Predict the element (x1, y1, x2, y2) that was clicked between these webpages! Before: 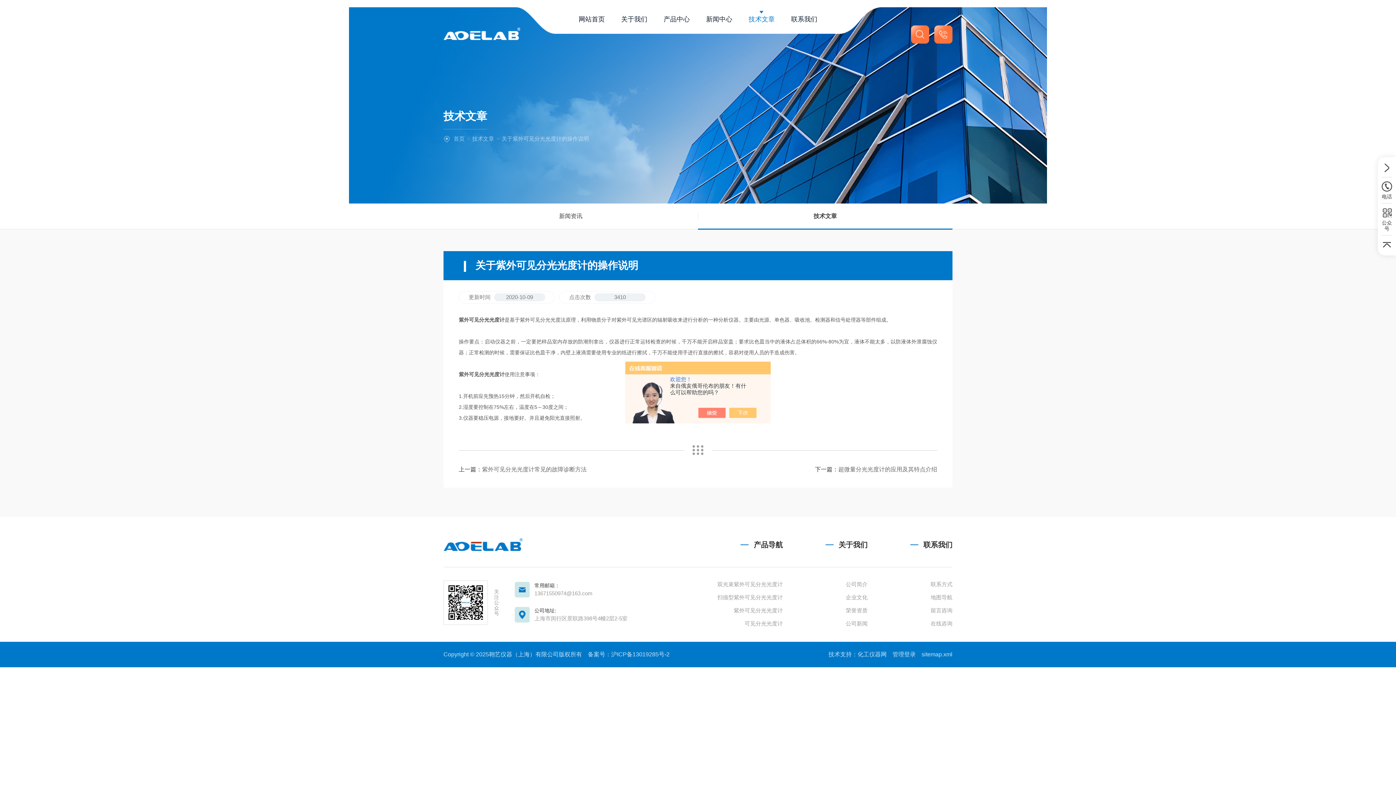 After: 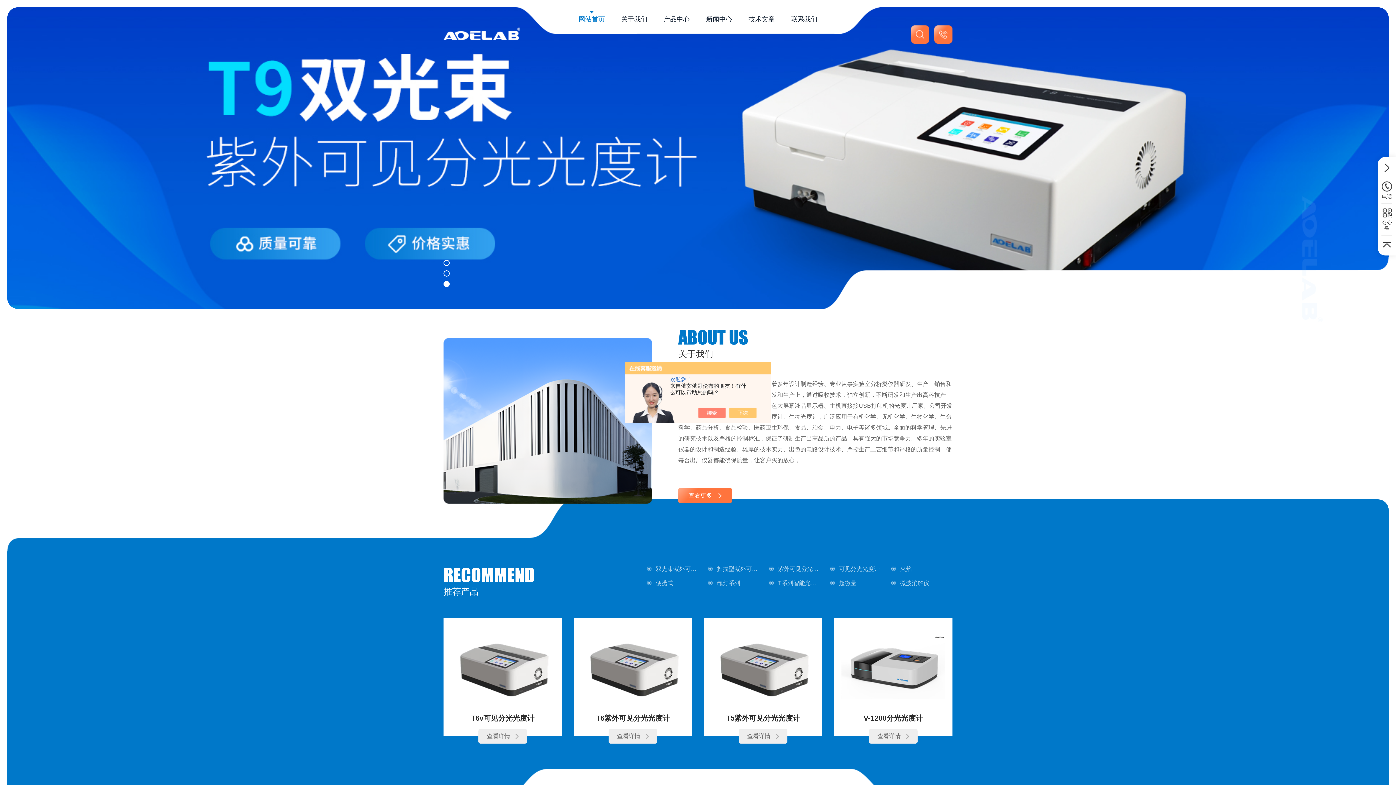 Action: bbox: (570, 7, 613, 32) label: 网站首页